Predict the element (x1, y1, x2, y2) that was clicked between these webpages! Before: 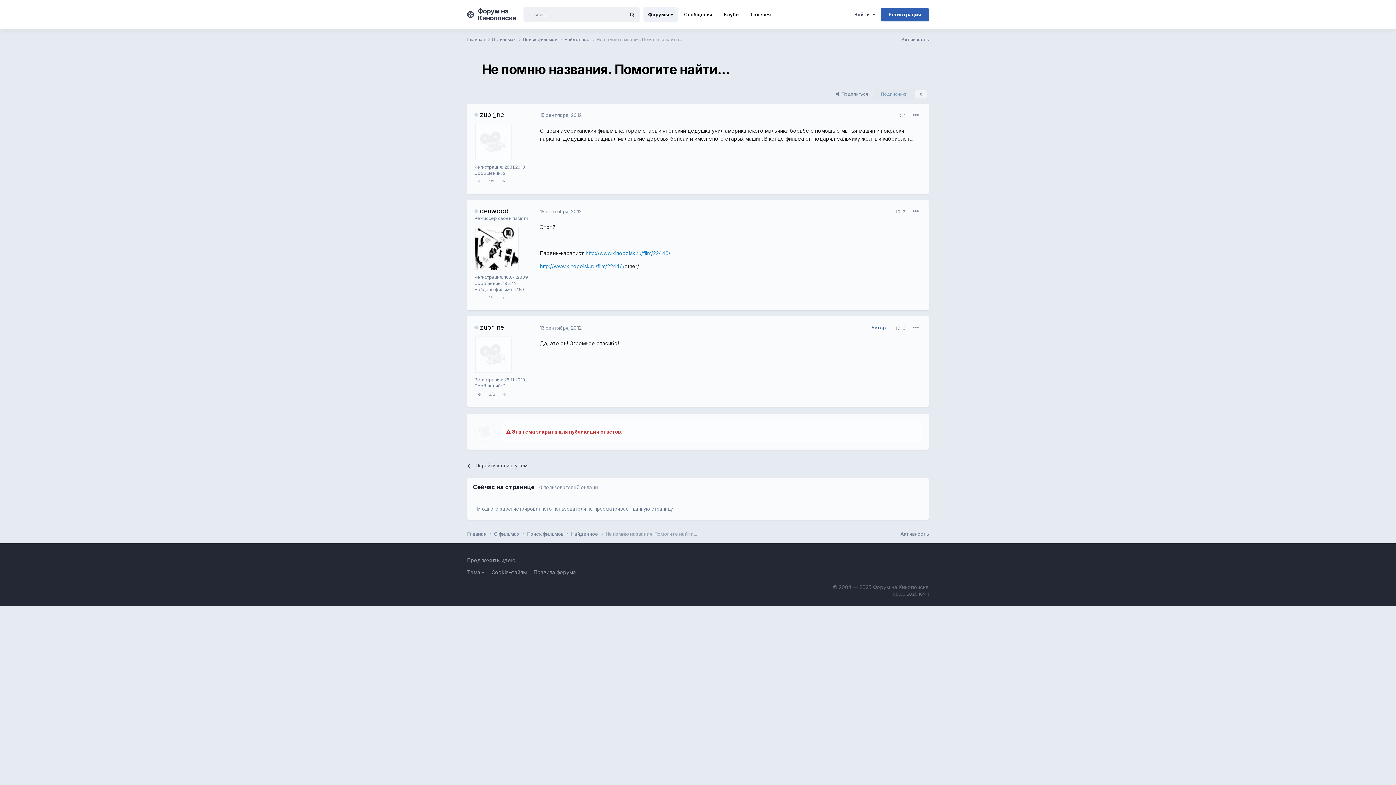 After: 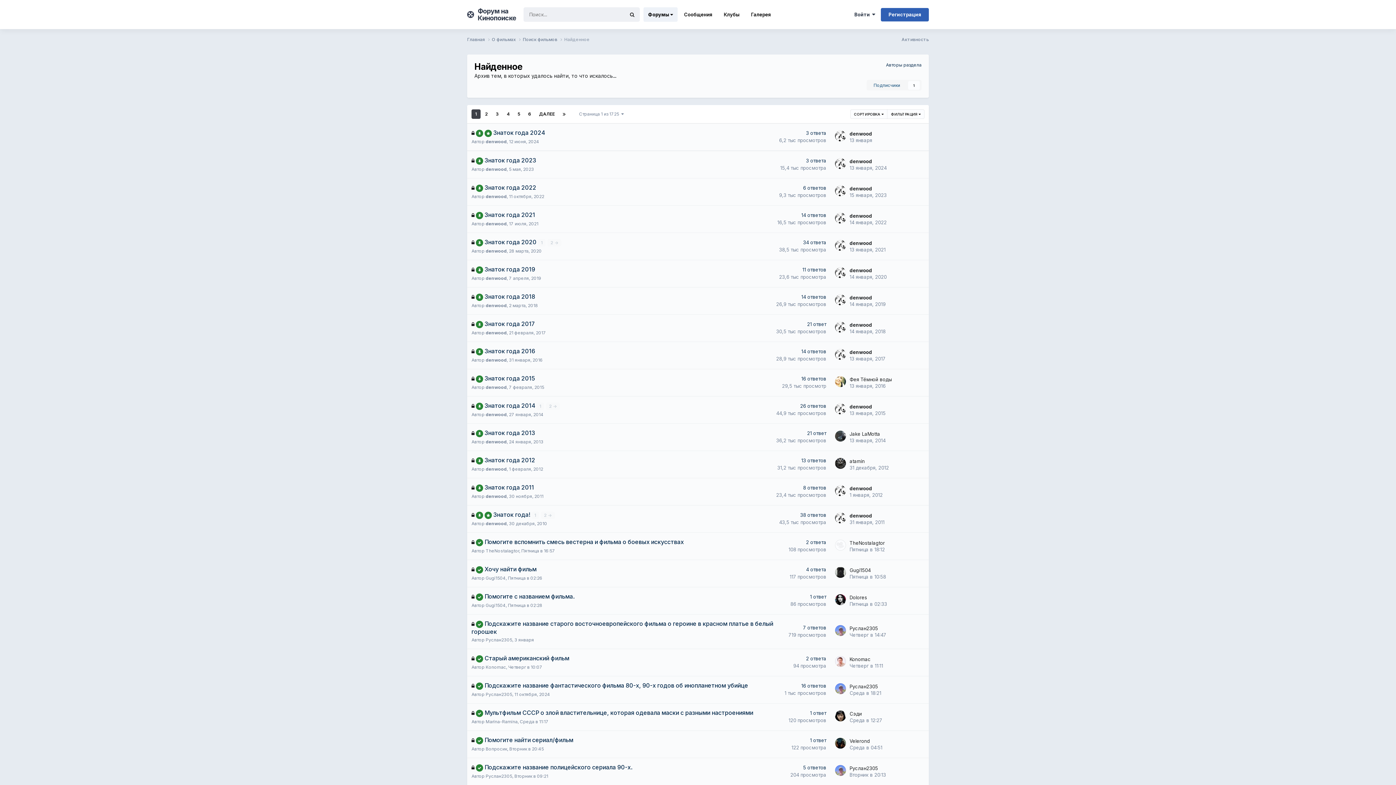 Action: bbox: (571, 530, 605, 537) label: Найденное 